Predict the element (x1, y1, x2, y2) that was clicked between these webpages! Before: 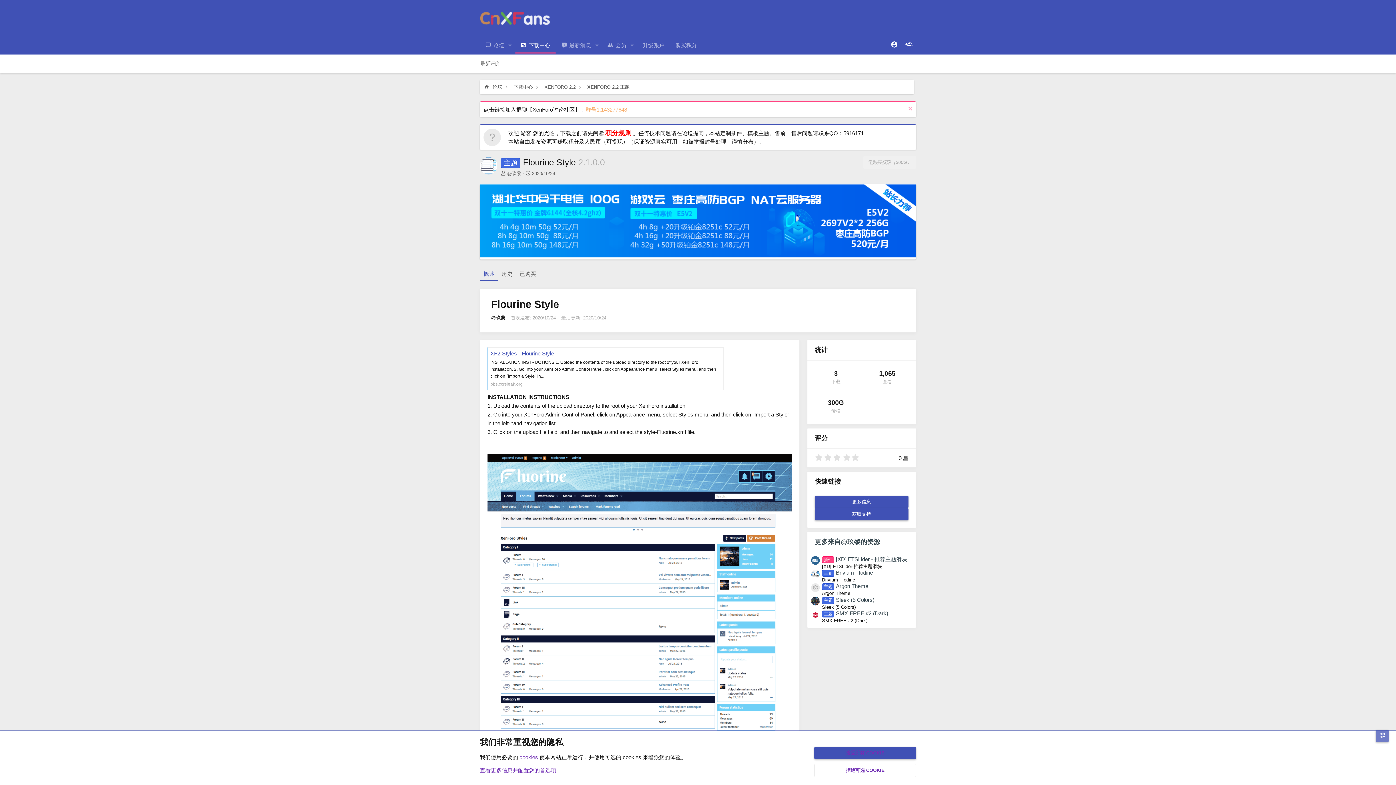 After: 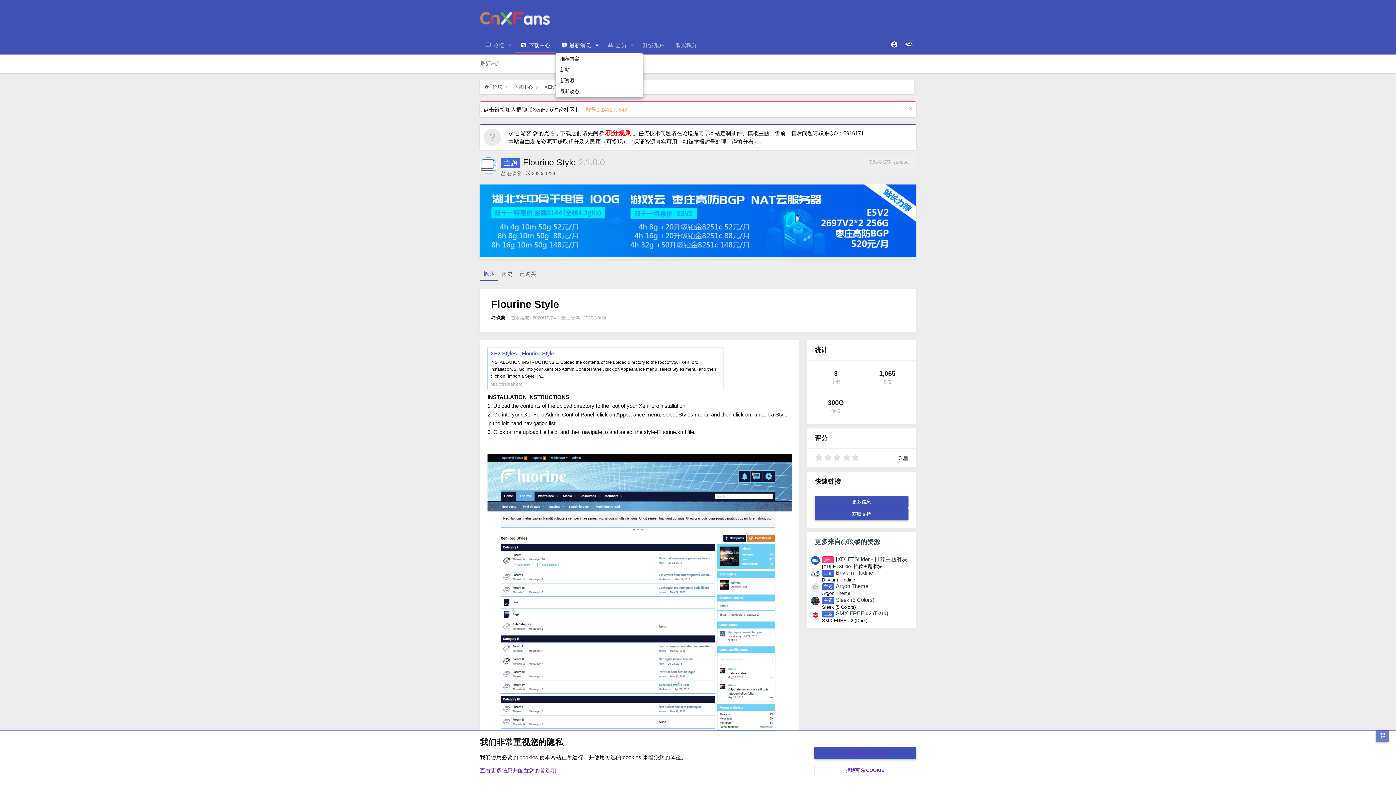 Action: bbox: (591, 36, 602, 54) label: 切换展开